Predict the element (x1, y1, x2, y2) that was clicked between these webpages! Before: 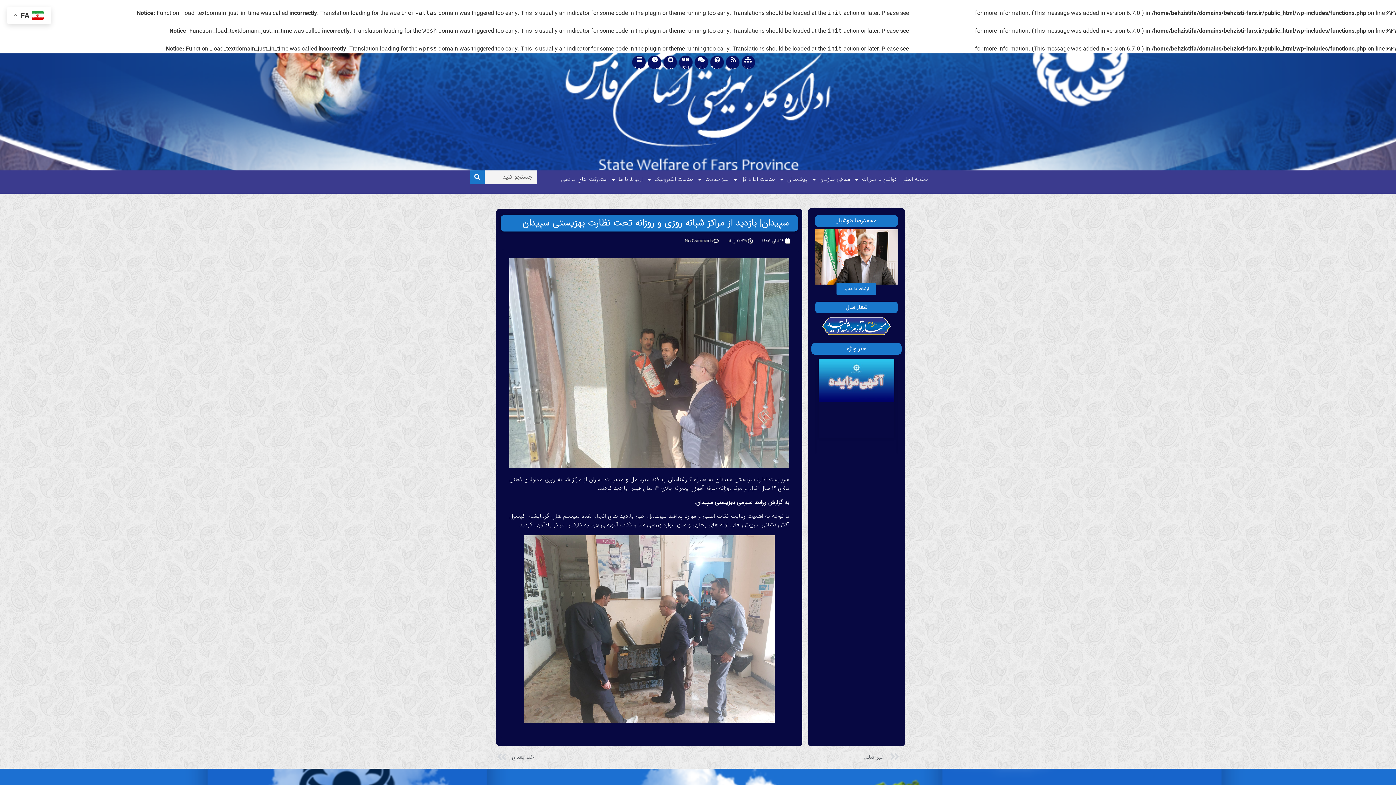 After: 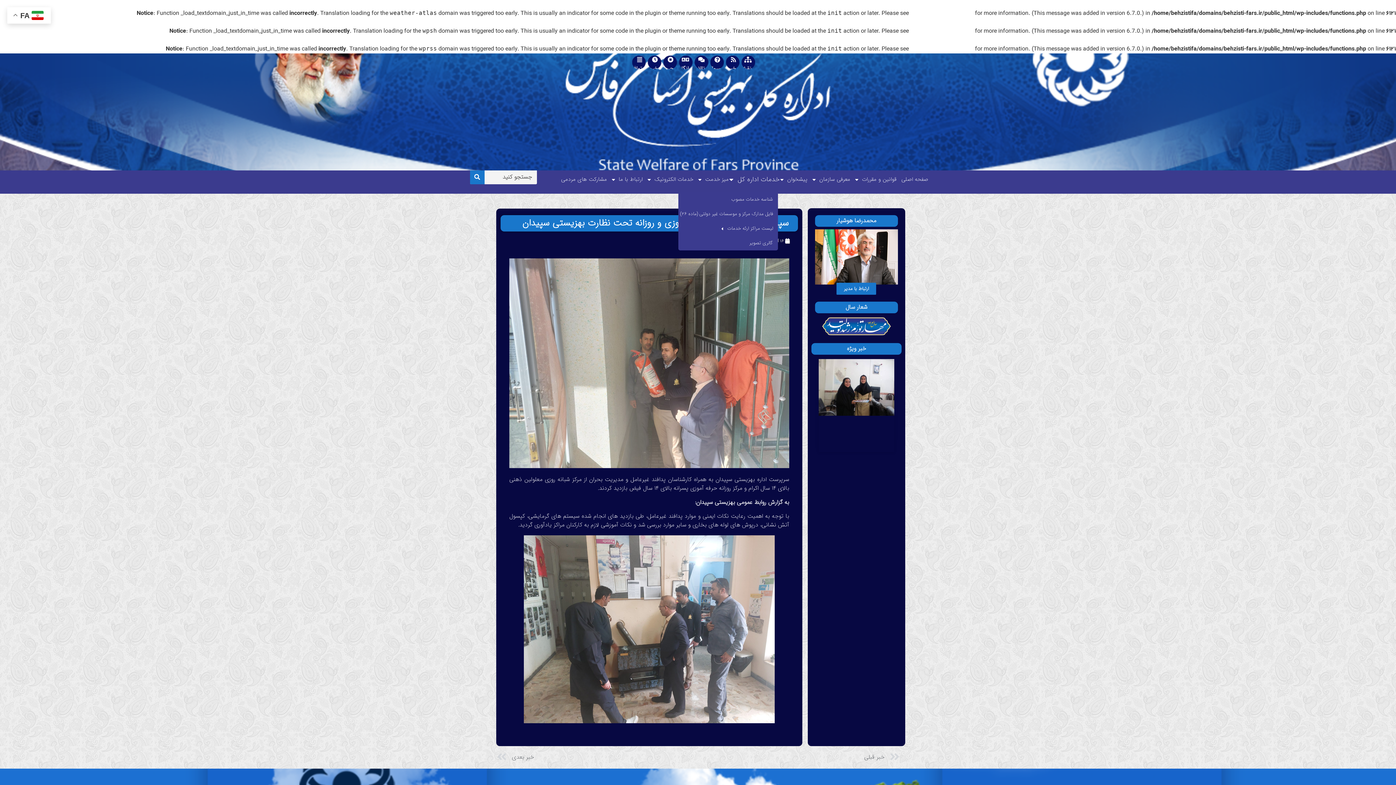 Action: label: خدمات اداره کل bbox: (731, 170, 778, 188)